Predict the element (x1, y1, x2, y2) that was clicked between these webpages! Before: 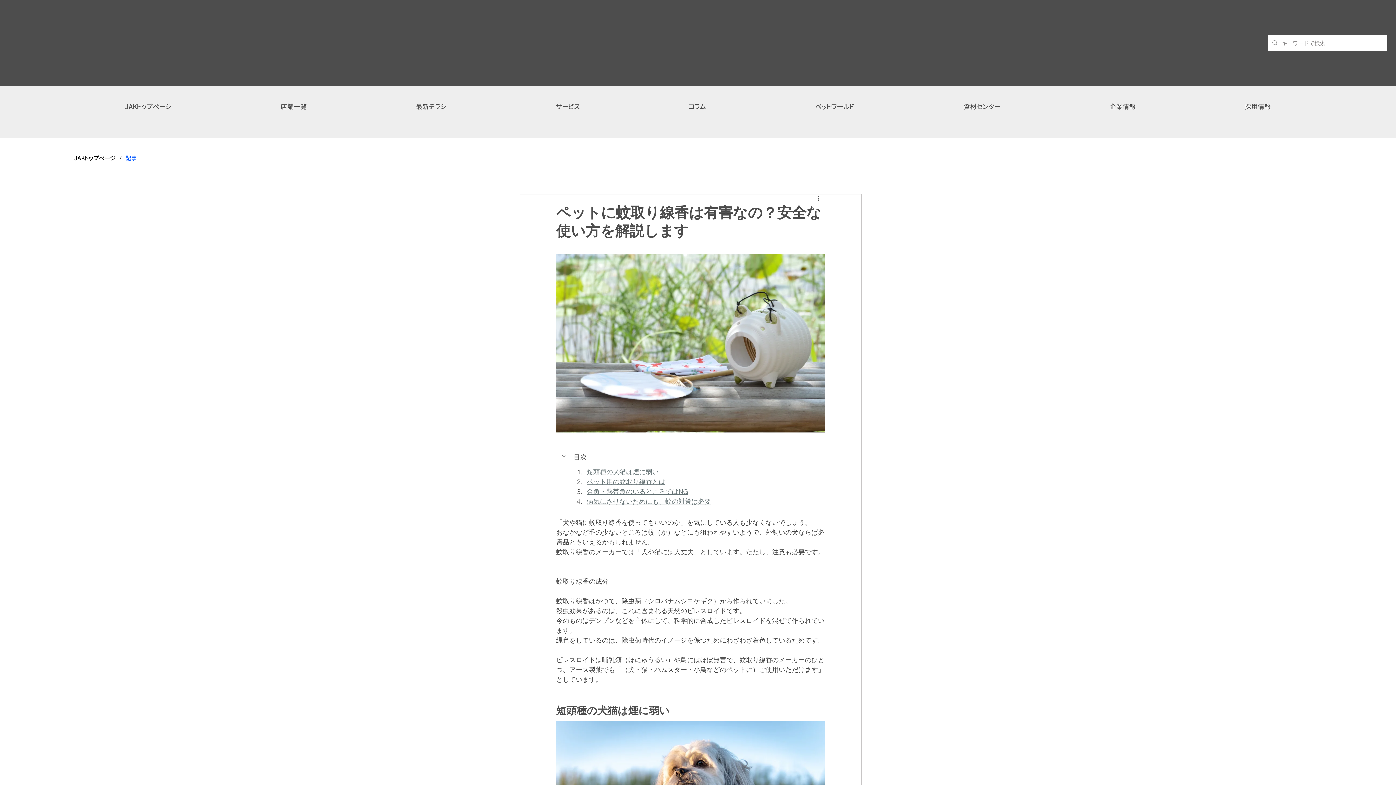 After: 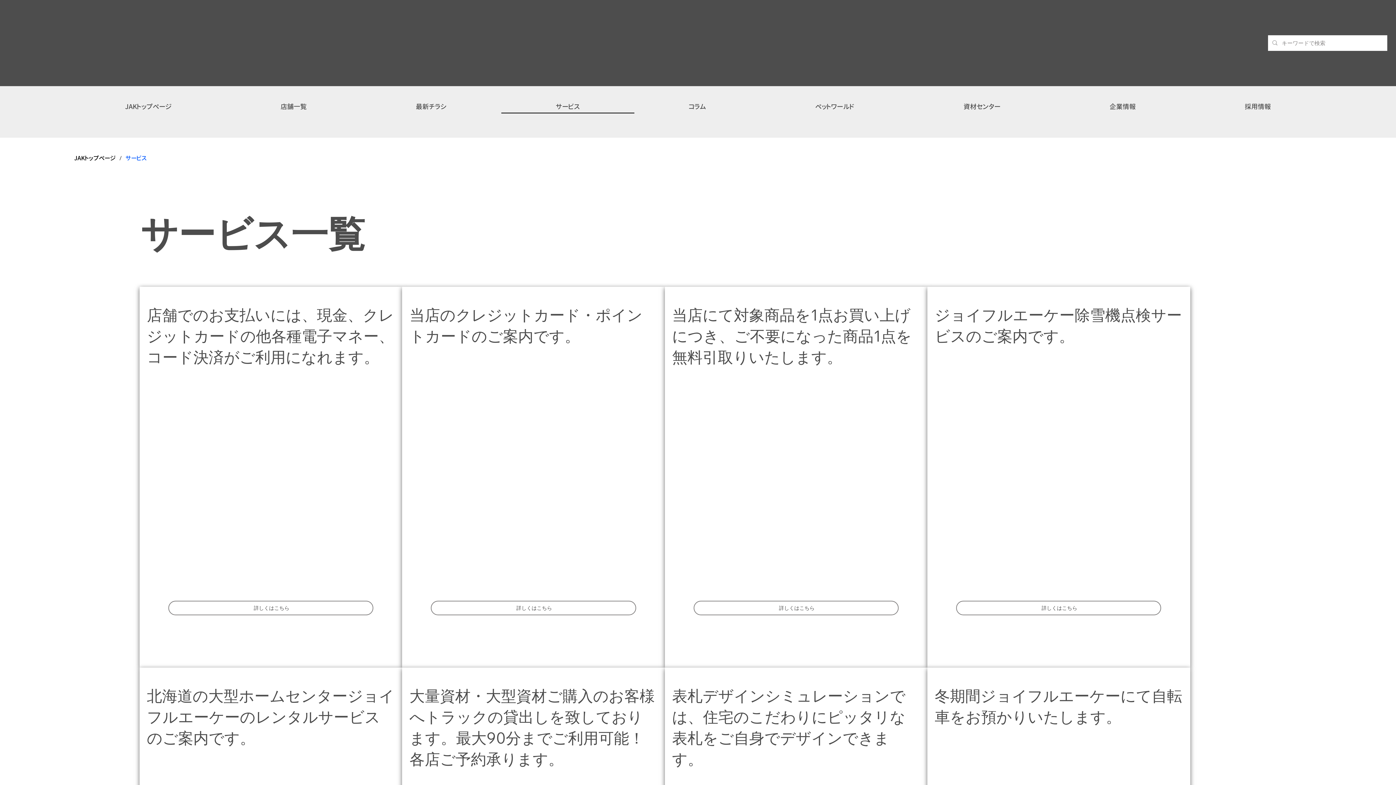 Action: bbox: (501, 100, 634, 113) label: サービス